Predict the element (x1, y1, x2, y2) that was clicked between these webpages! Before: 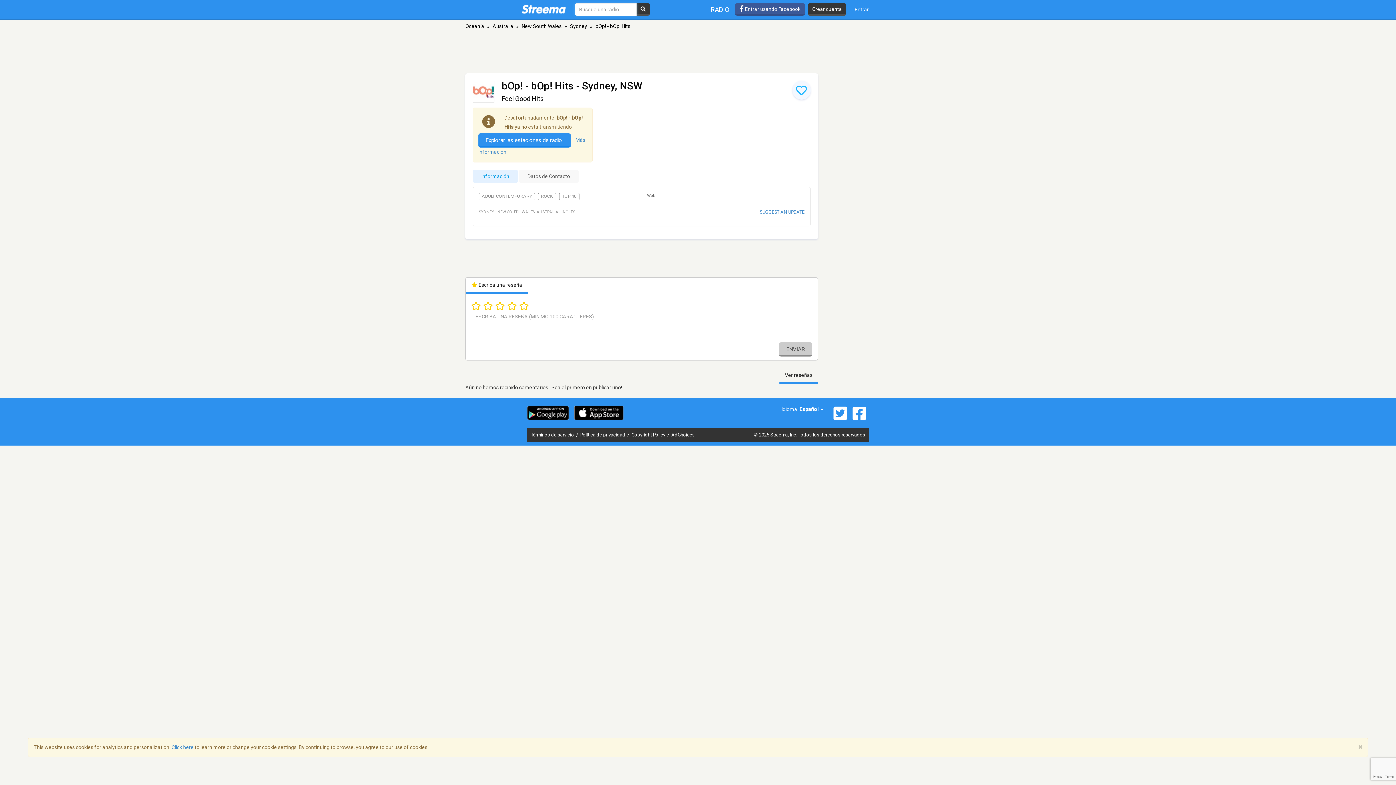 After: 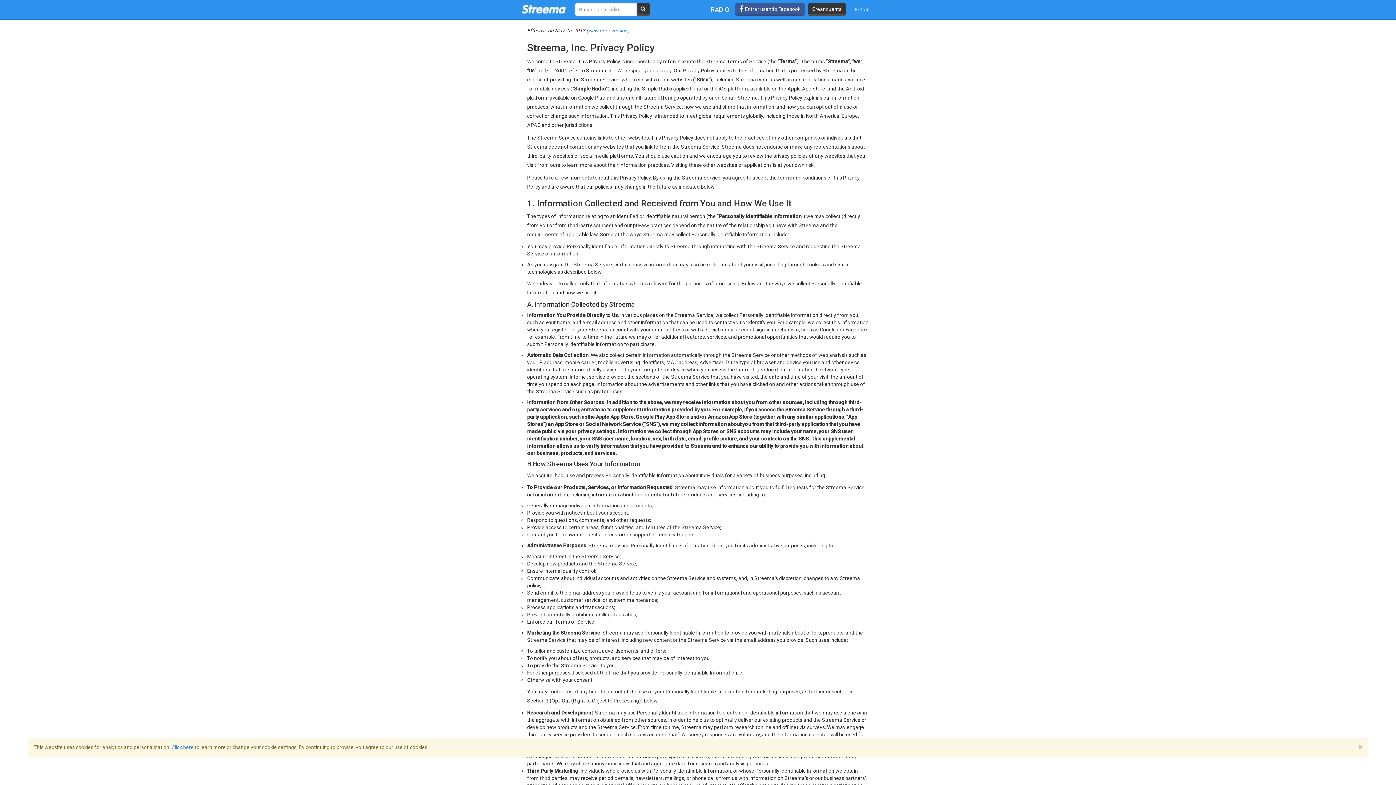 Action: bbox: (580, 432, 626, 437) label: Política de privacidad 